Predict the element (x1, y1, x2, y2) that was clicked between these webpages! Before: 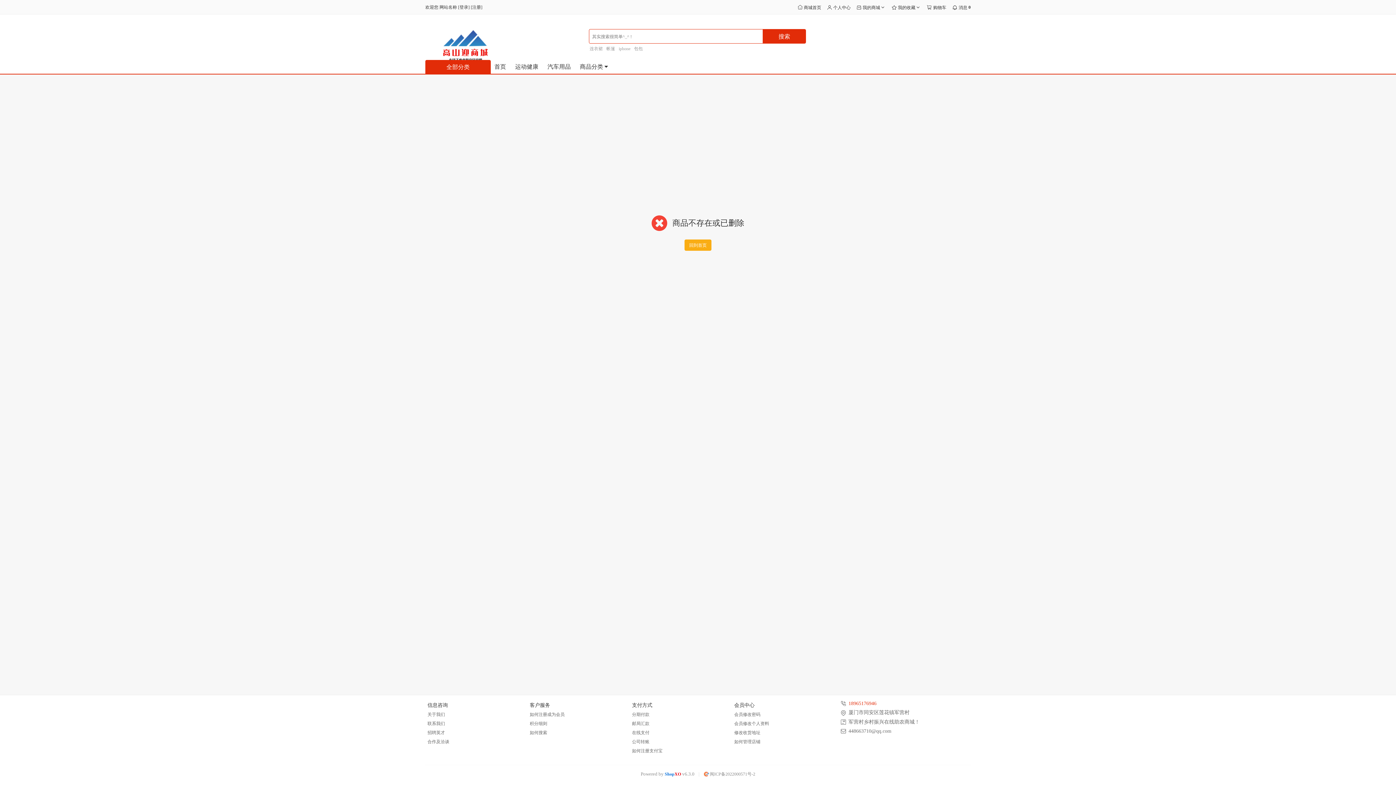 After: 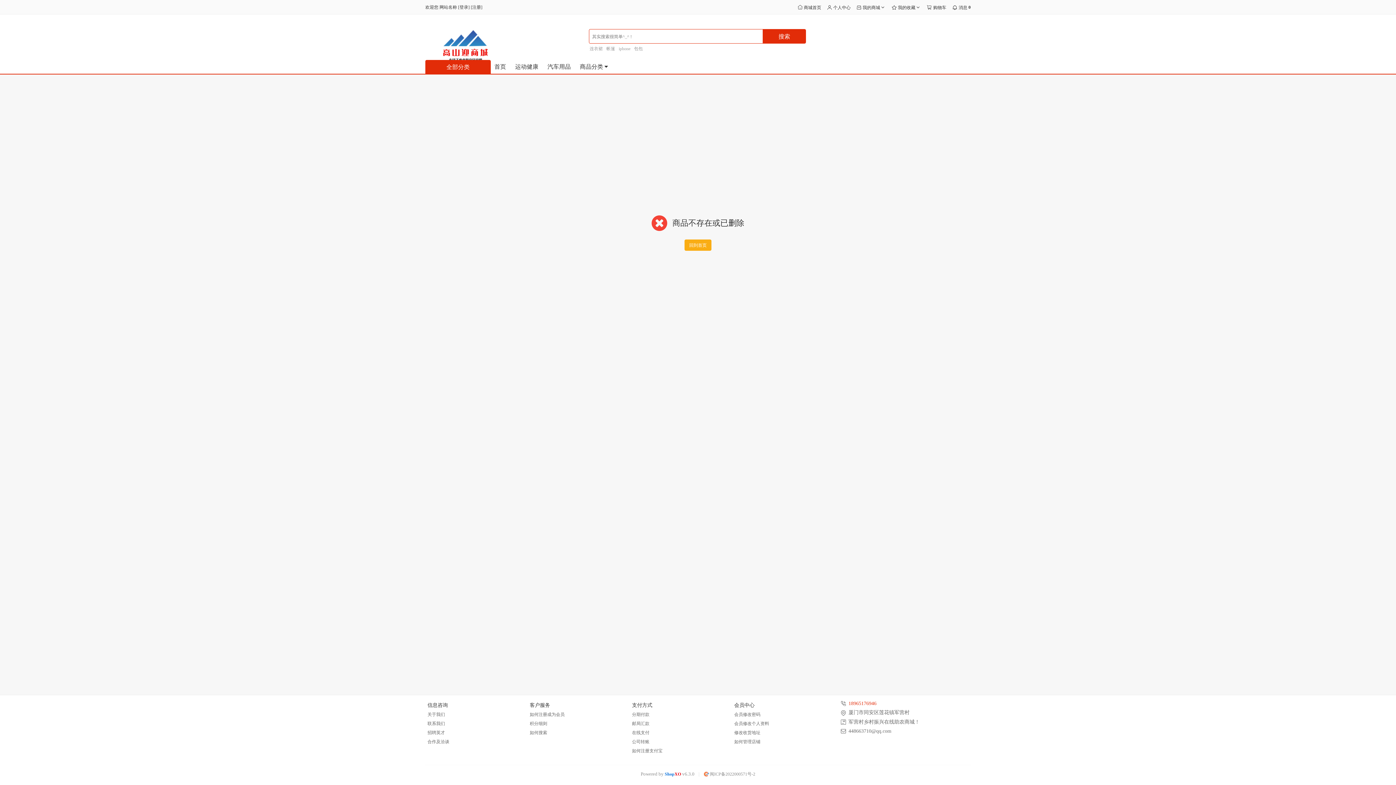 Action: label:  闽ICP备2022000571号-2 bbox: (703, 772, 755, 777)